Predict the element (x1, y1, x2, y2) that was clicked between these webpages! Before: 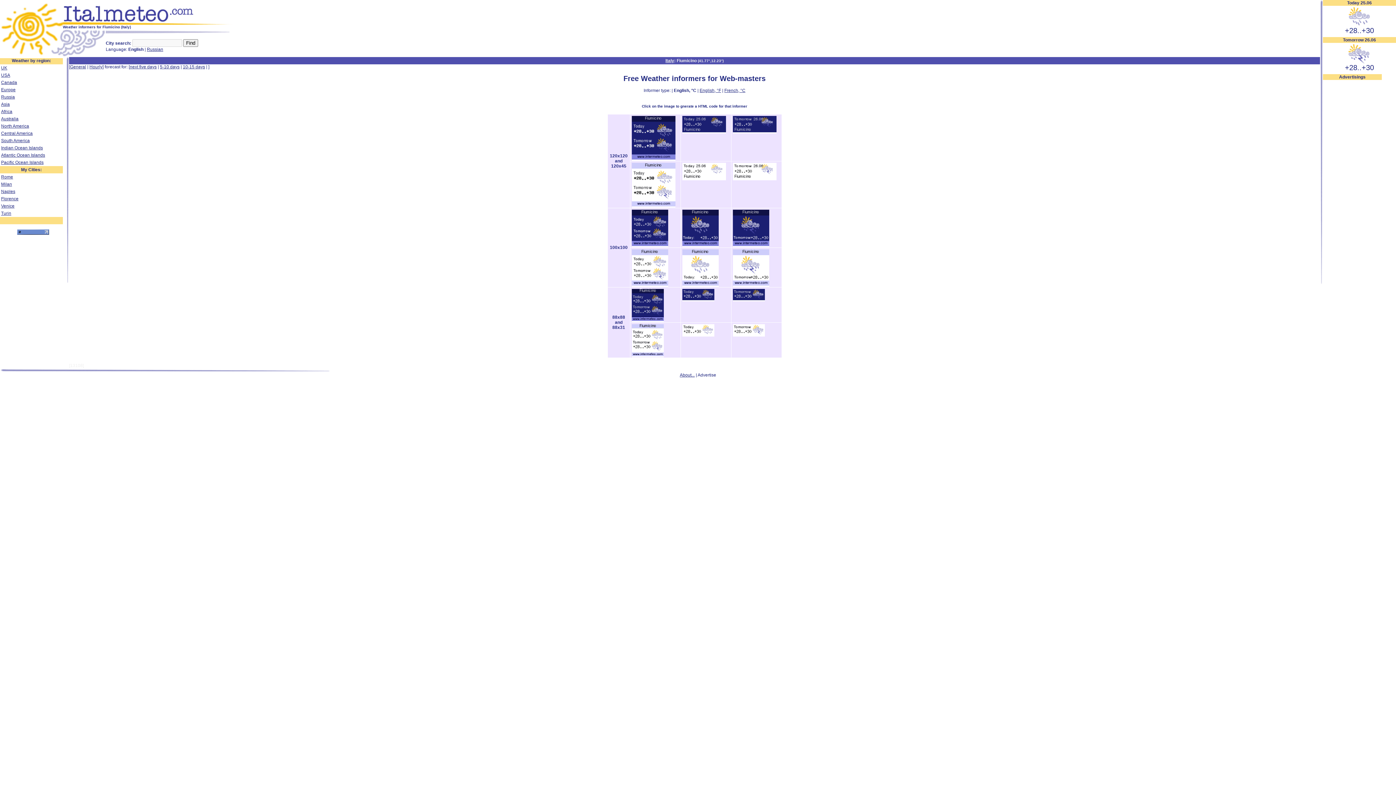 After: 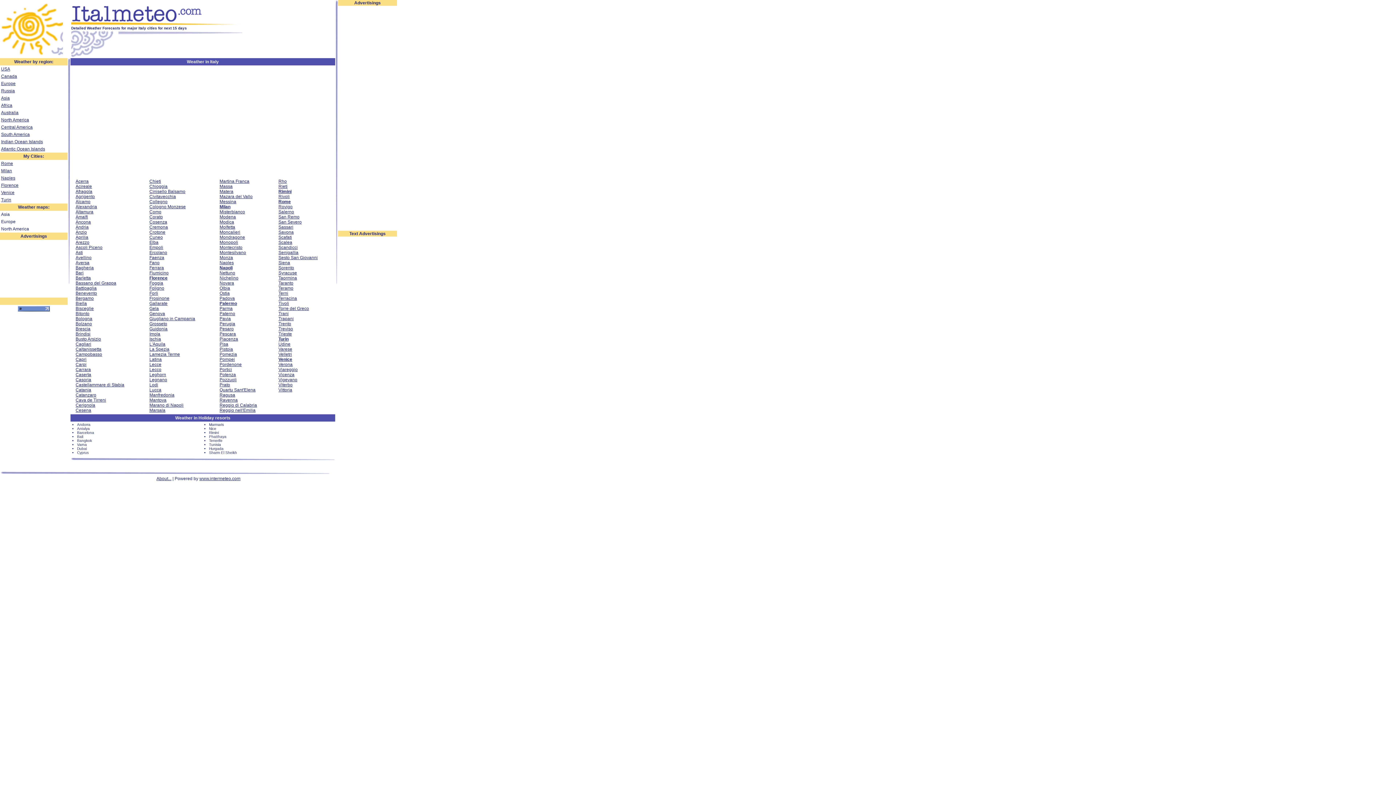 Action: label: Italy bbox: (665, 58, 674, 63)